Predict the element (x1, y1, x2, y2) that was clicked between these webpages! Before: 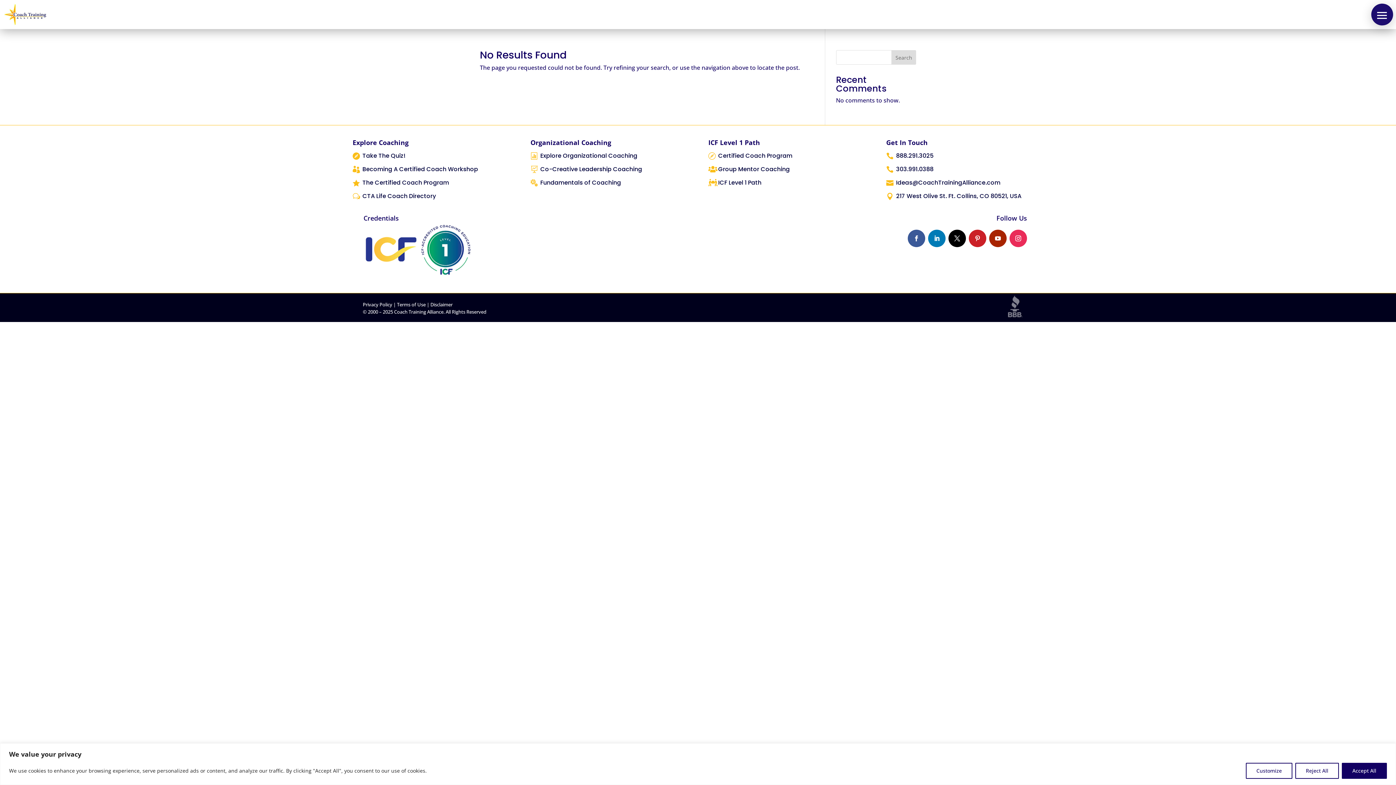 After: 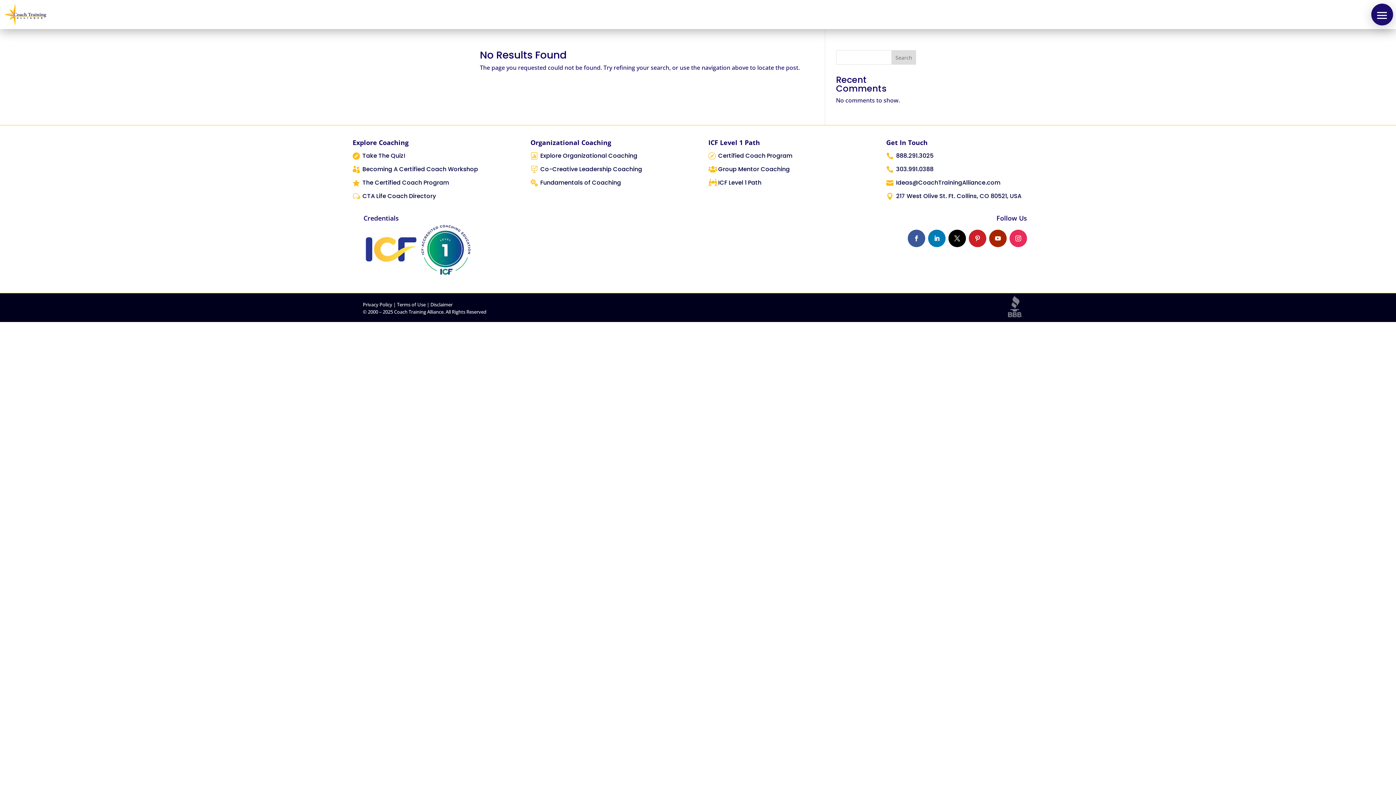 Action: label: Reject All bbox: (1295, 763, 1339, 779)